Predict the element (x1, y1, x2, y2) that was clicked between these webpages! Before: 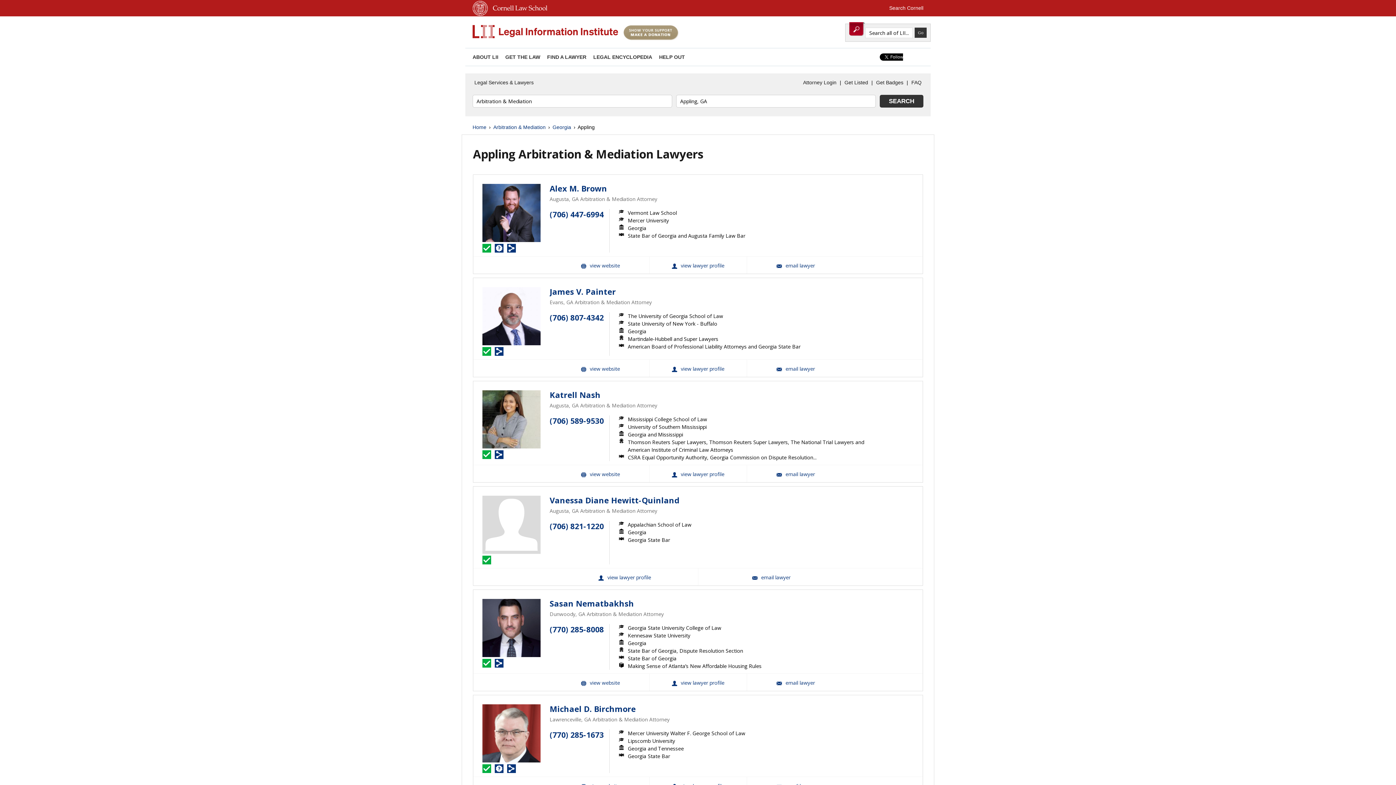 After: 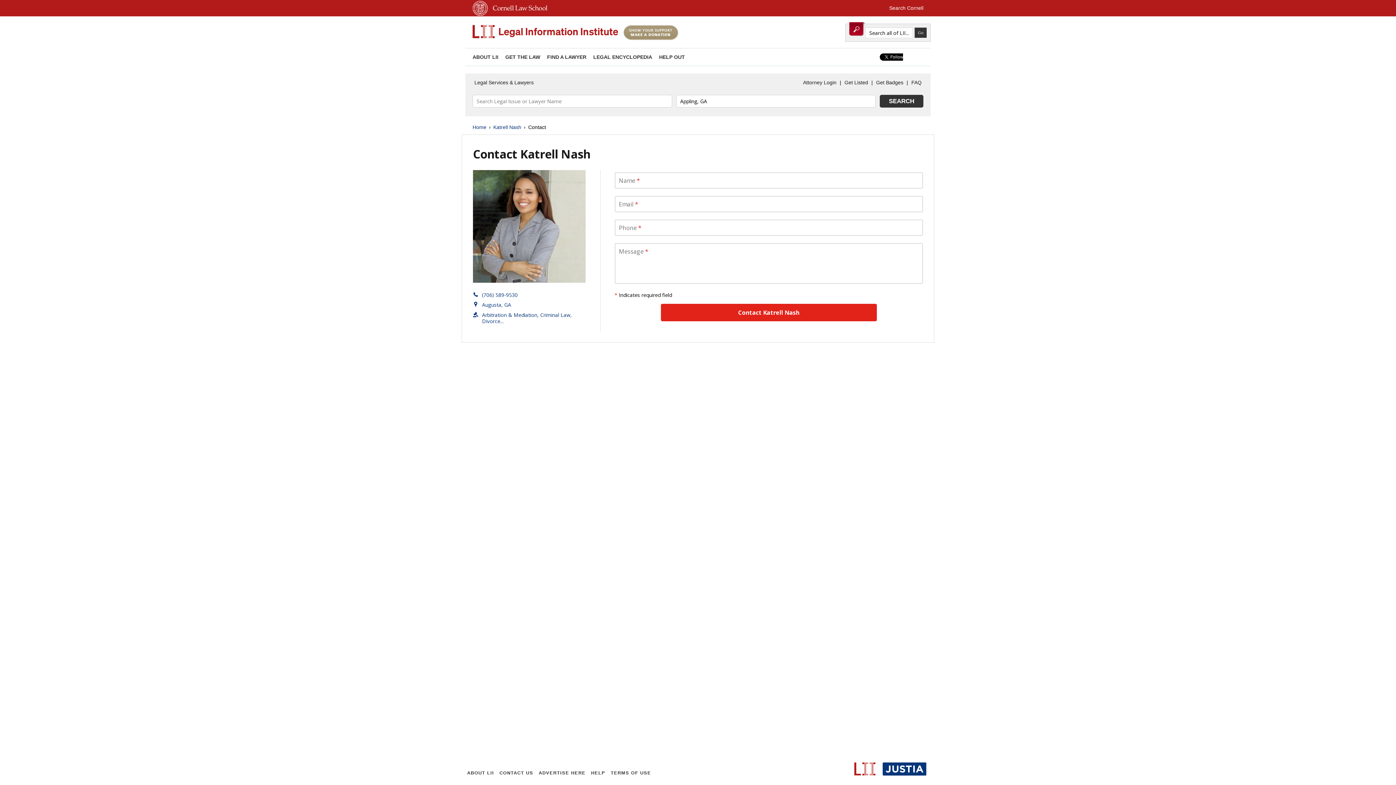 Action: label: Email Katrell Nash bbox: (746, 465, 844, 482)